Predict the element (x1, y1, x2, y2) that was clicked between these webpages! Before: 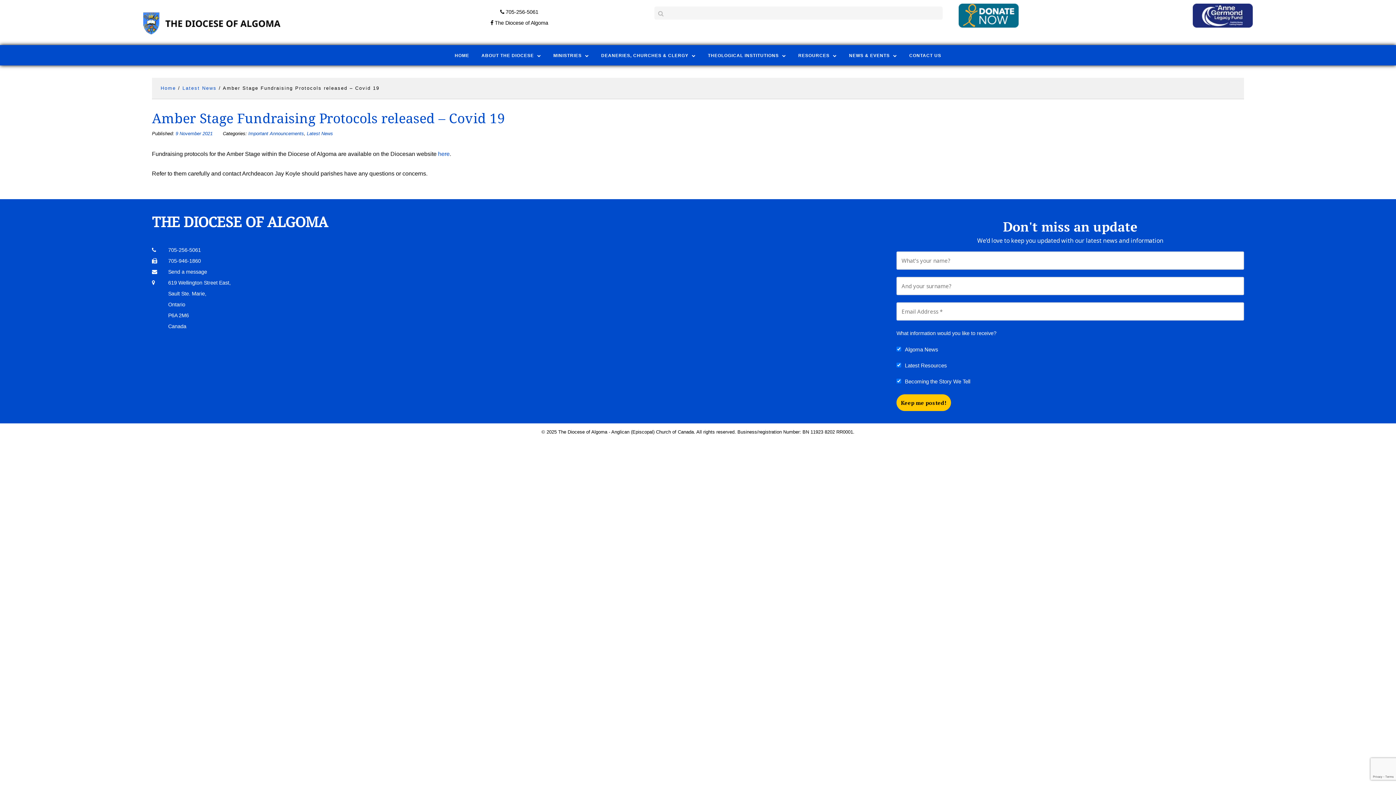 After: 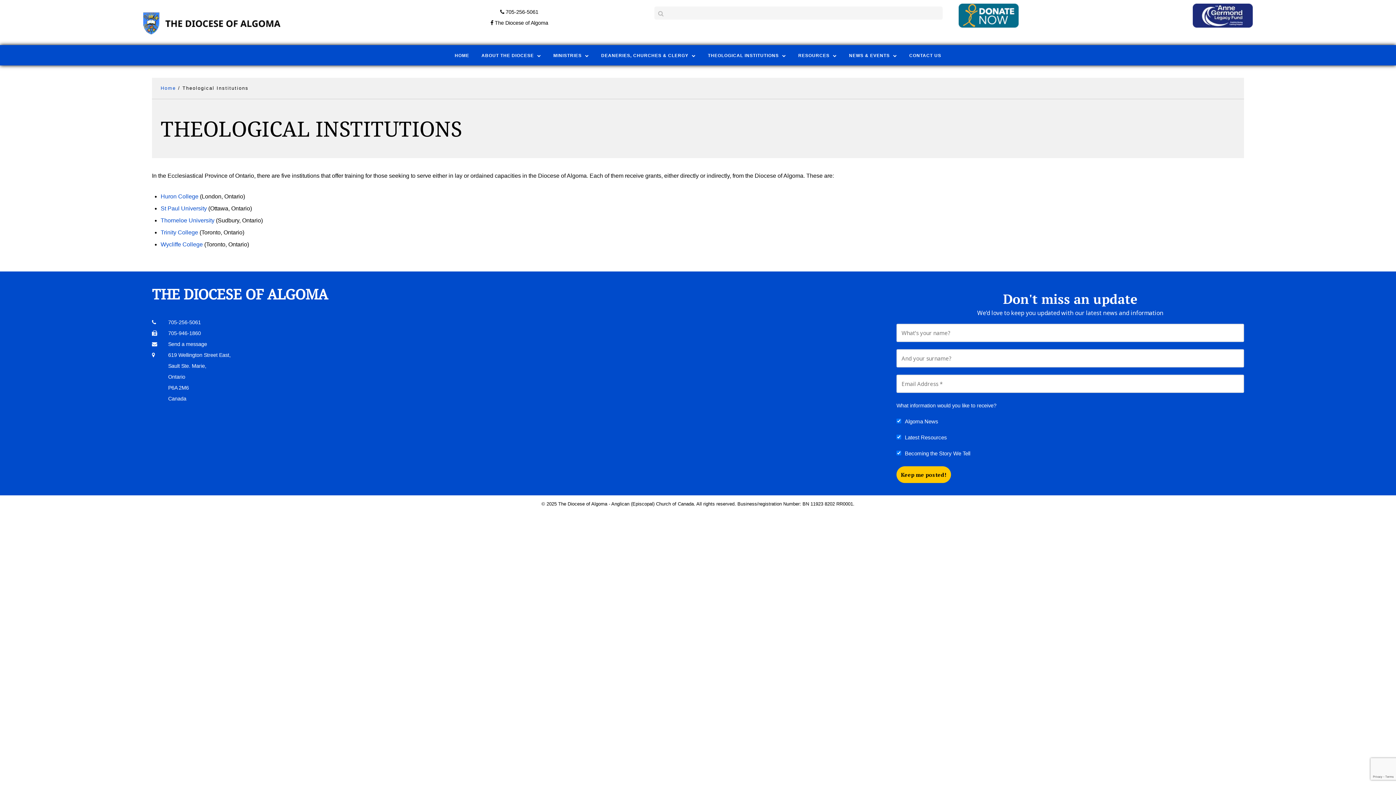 Action: label: THEOLOGICAL INSTITUTIONS  bbox: (702, 49, 791, 61)